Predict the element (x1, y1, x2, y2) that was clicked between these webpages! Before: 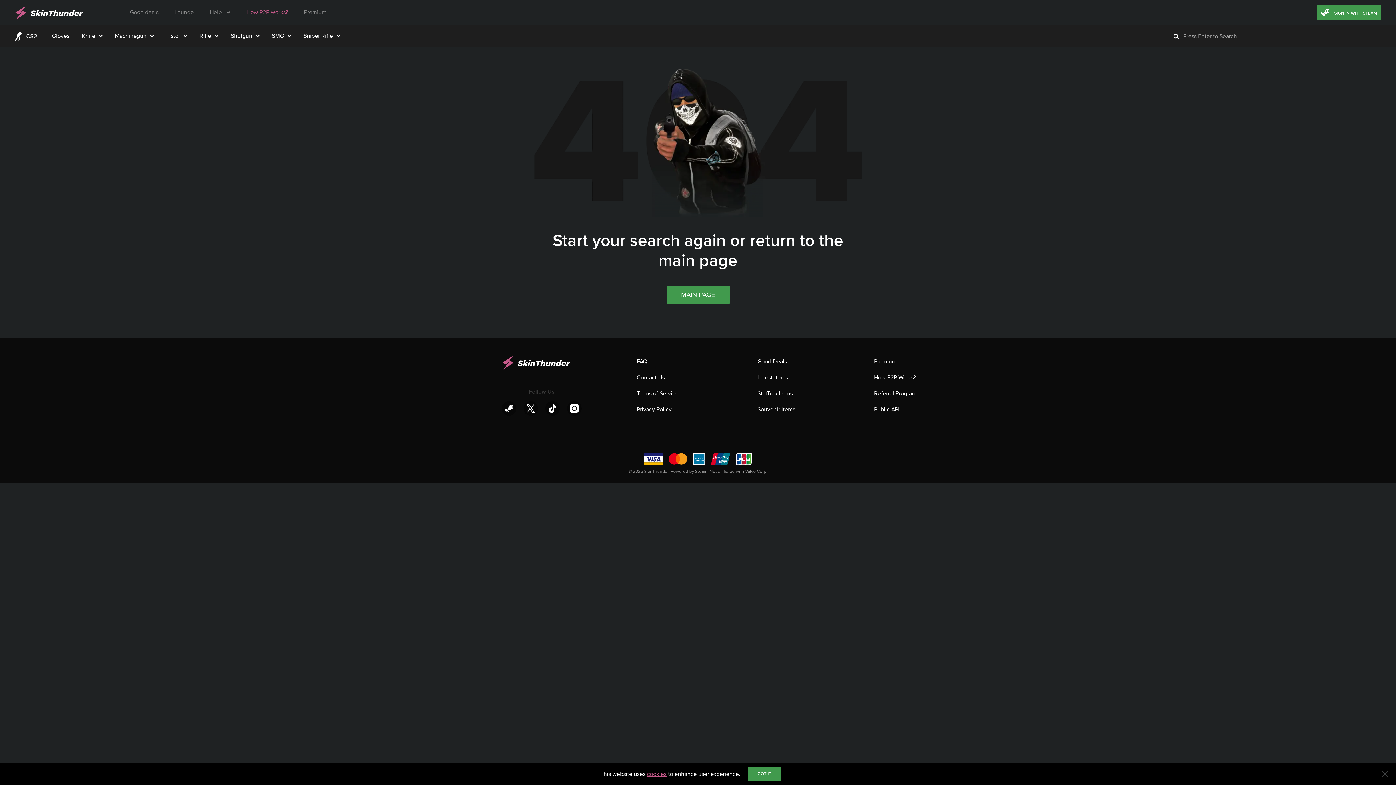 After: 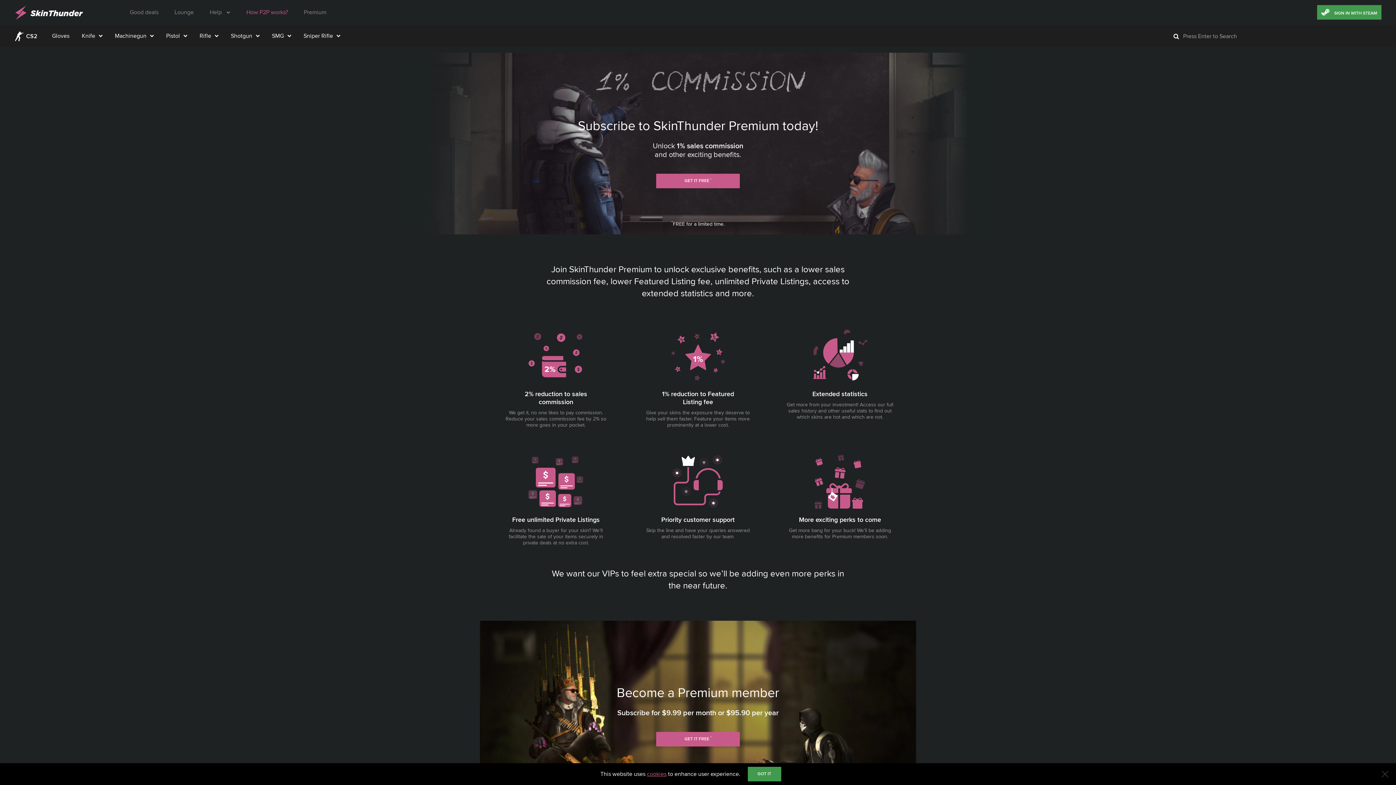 Action: bbox: (874, 358, 916, 365) label: Premium